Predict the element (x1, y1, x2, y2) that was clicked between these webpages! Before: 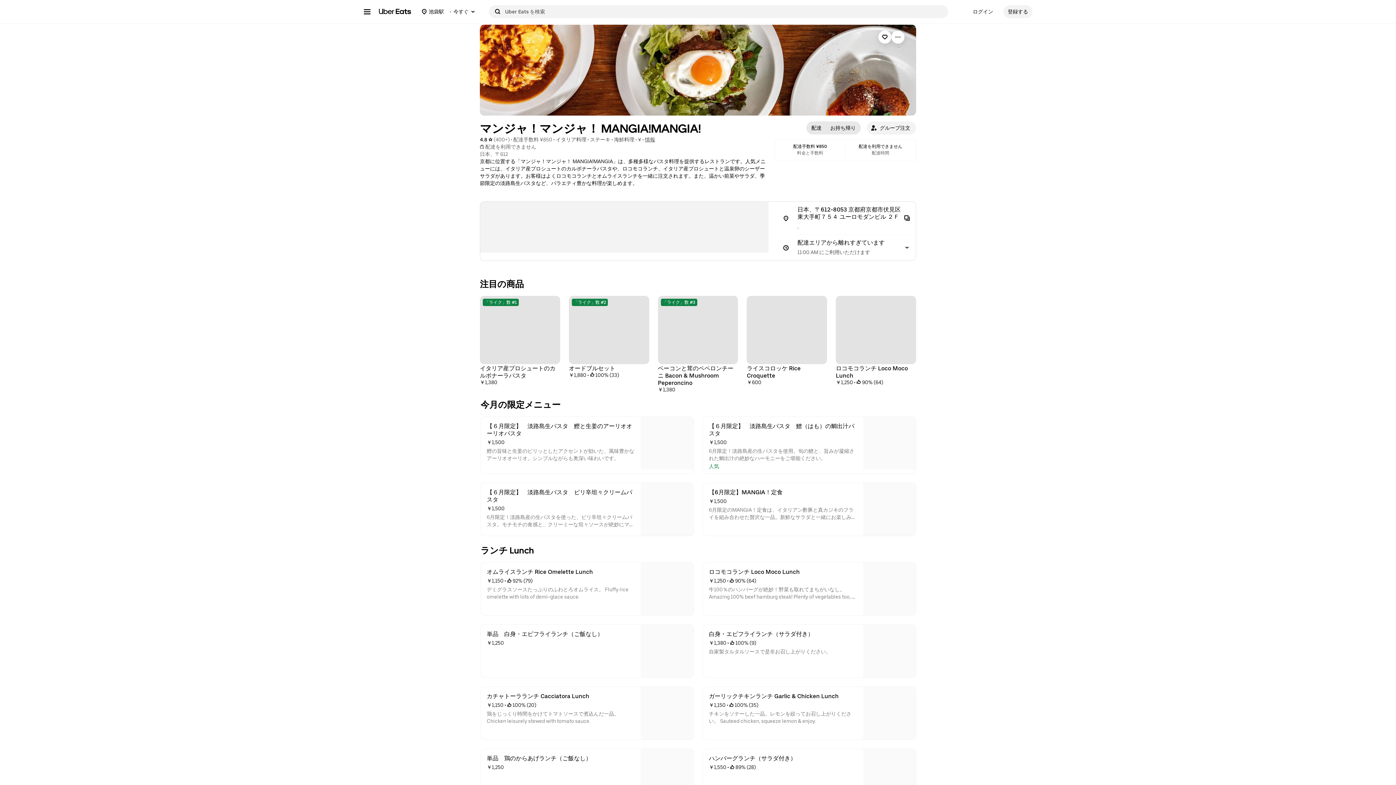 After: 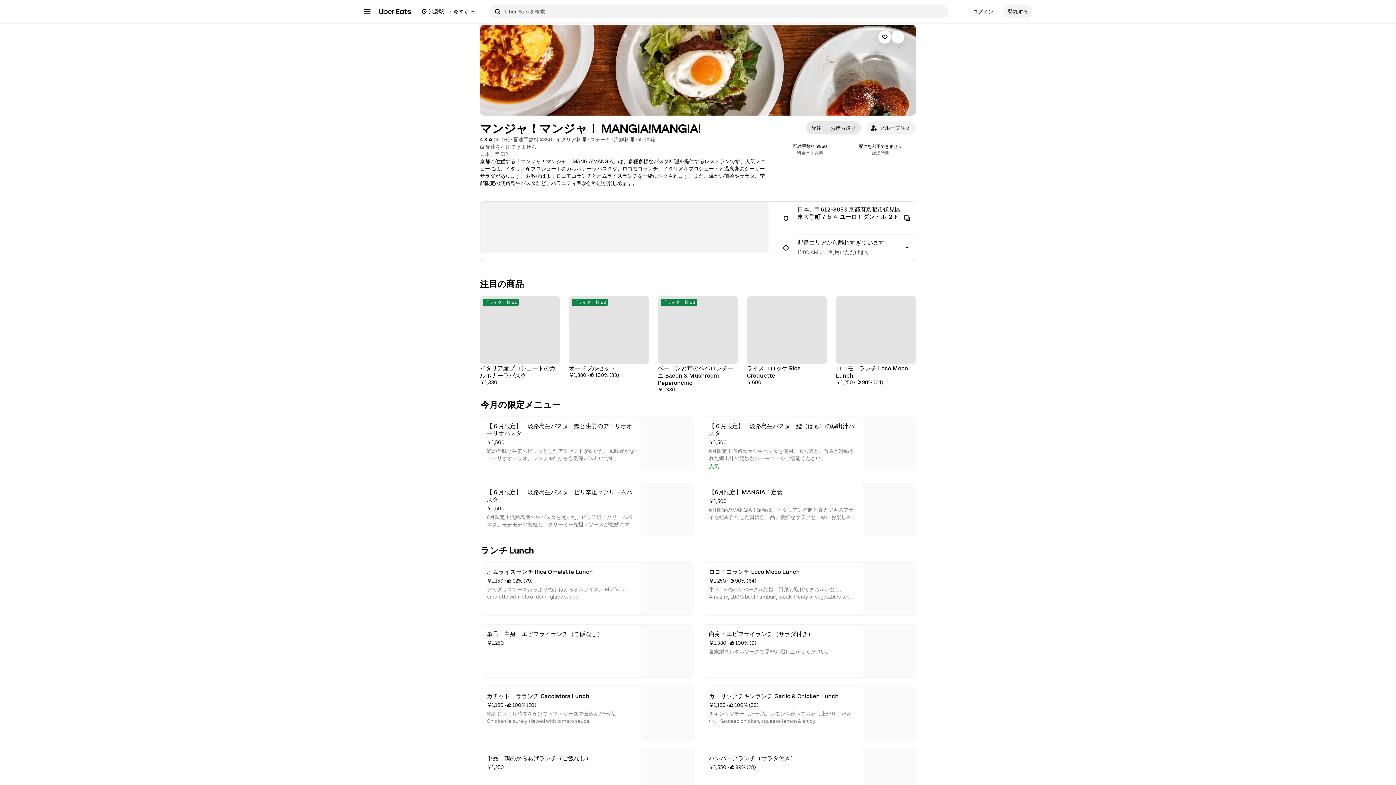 Action: bbox: (481, 749, 693, 802) label: 単品　鶏のからあげランチ（ご飯なし）
￥1,250